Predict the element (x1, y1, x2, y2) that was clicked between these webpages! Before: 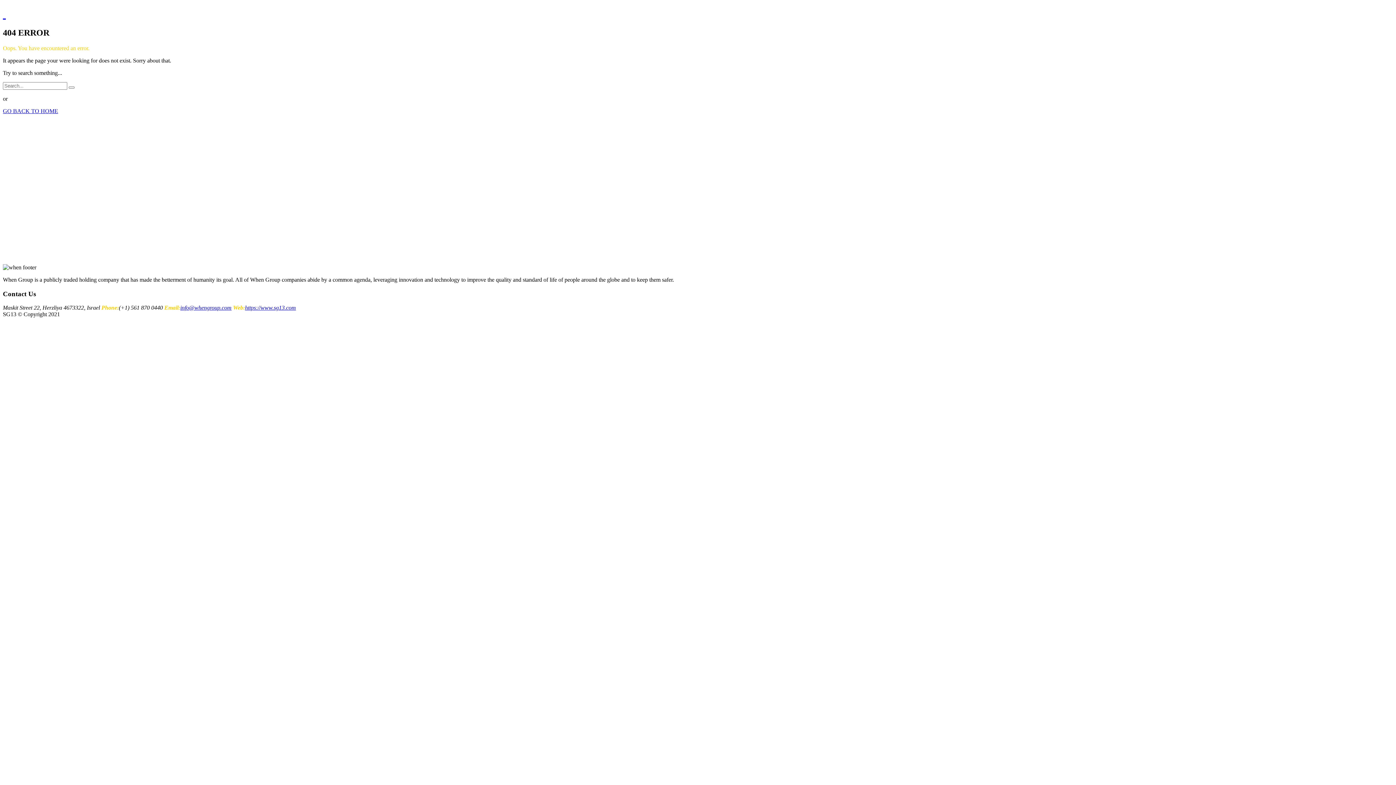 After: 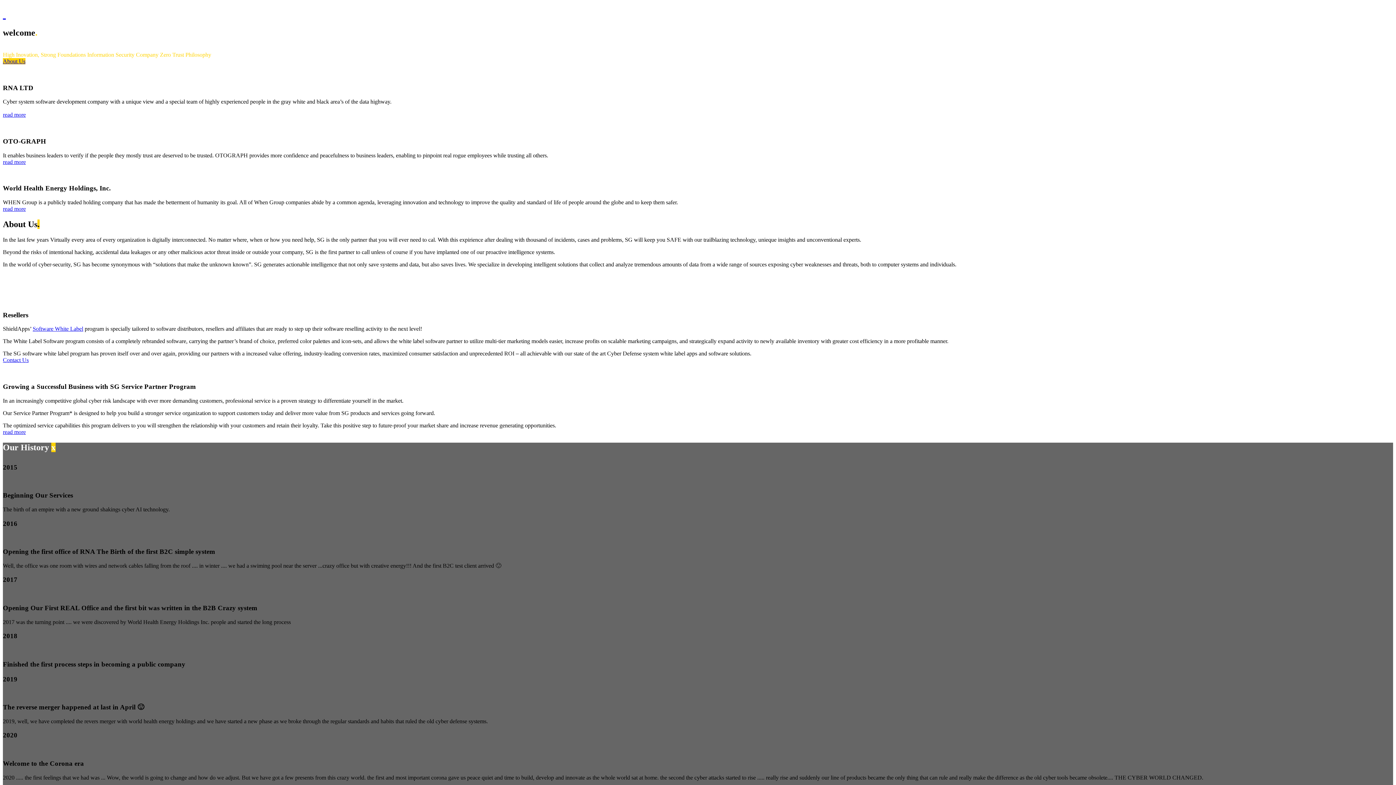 Action: bbox: (245, 304, 296, 311) label: https://www.sg13.com